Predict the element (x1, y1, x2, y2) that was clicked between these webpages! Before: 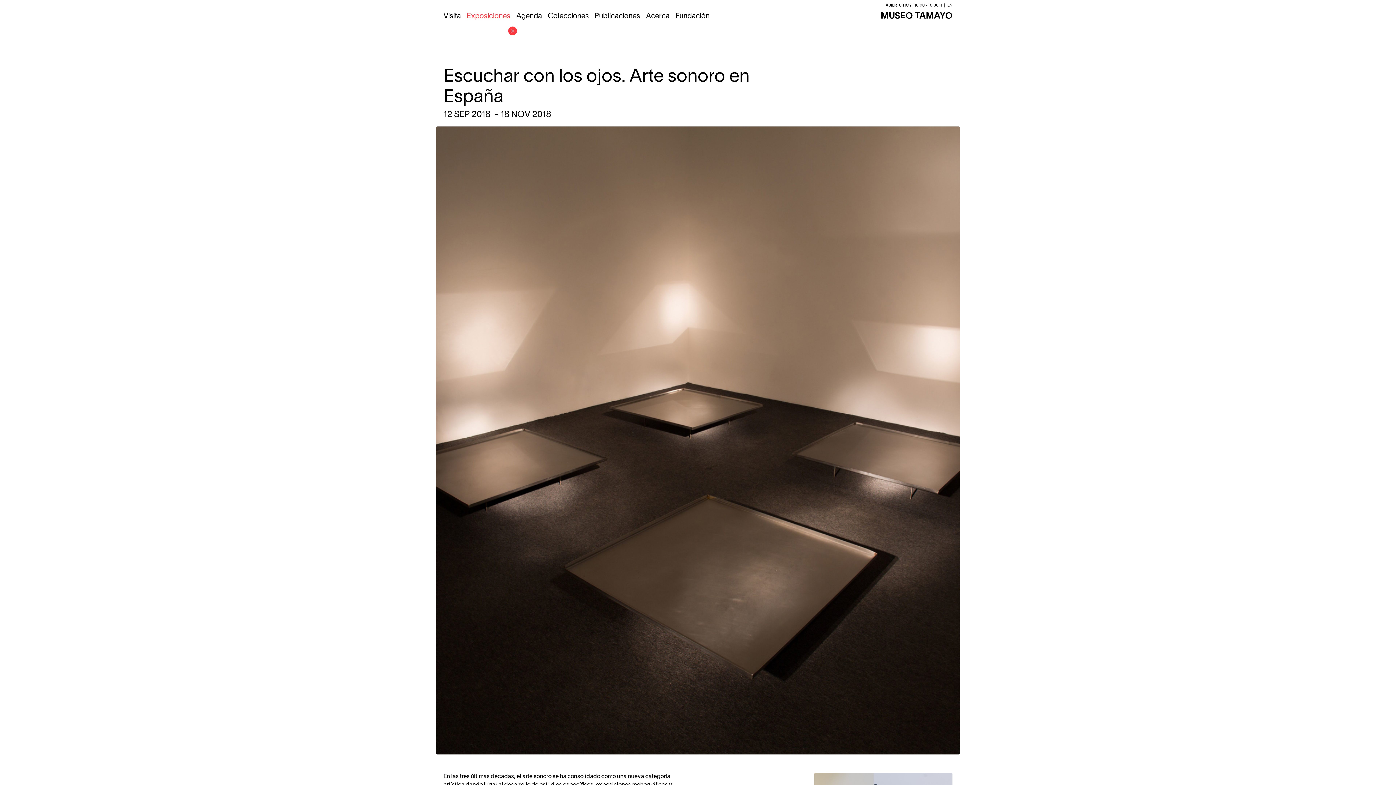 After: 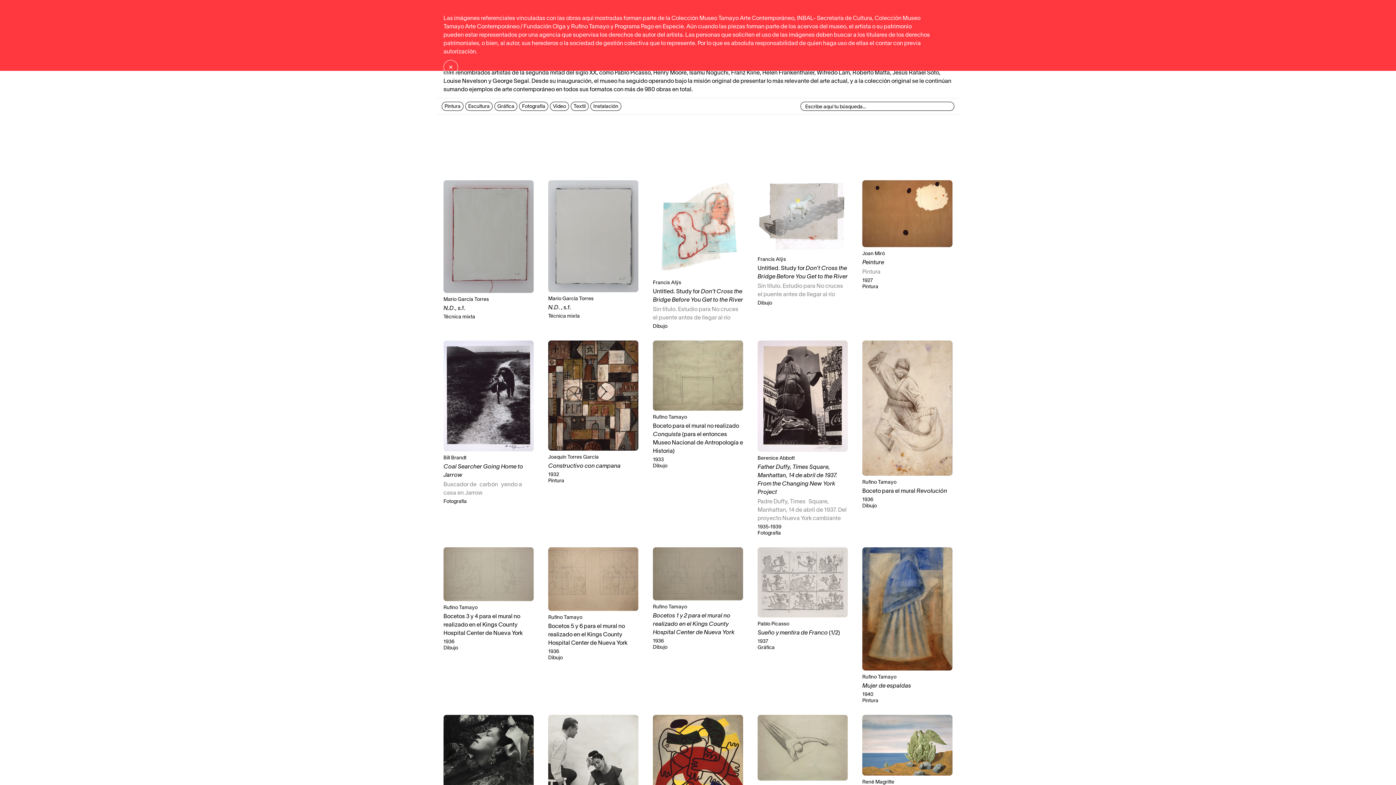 Action: bbox: (545, 7, 592, 23) label: Colecciones